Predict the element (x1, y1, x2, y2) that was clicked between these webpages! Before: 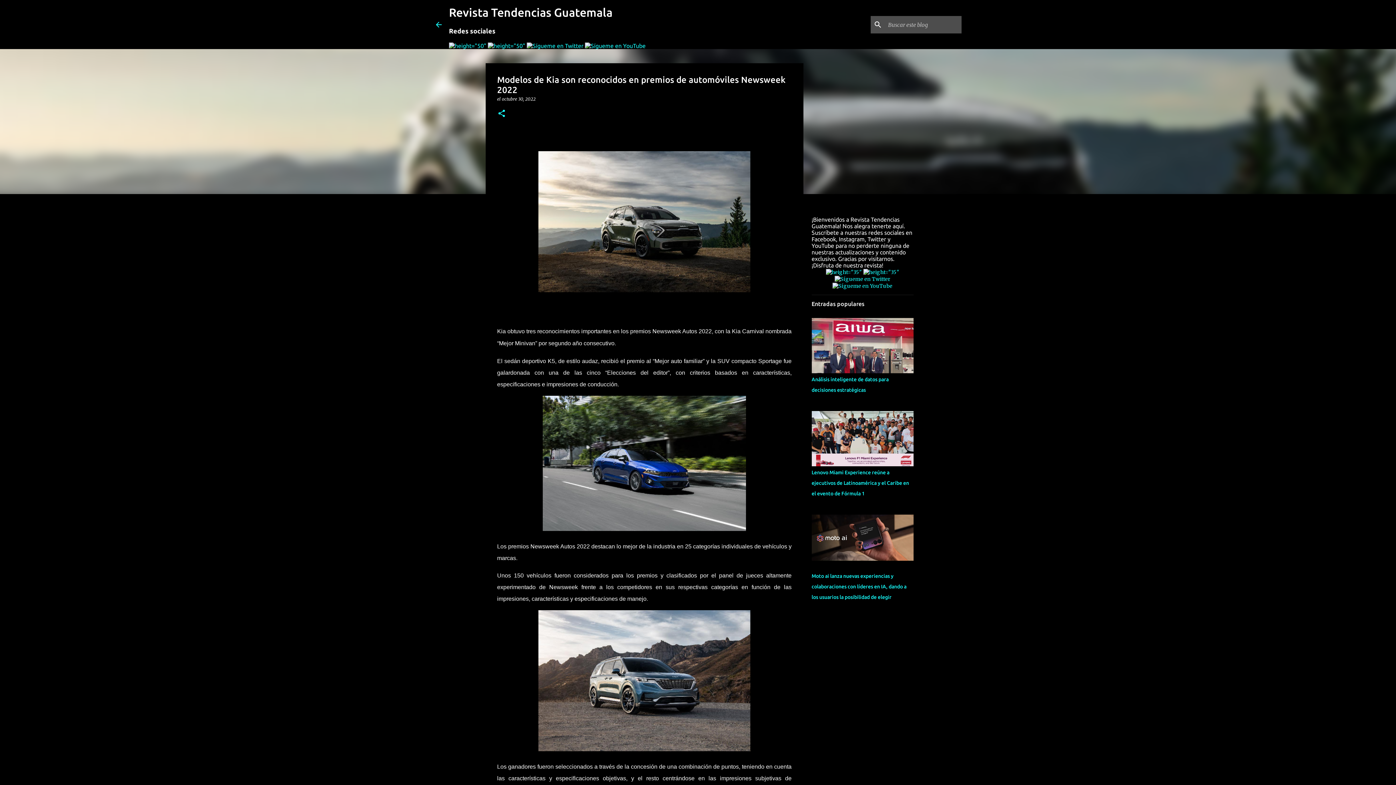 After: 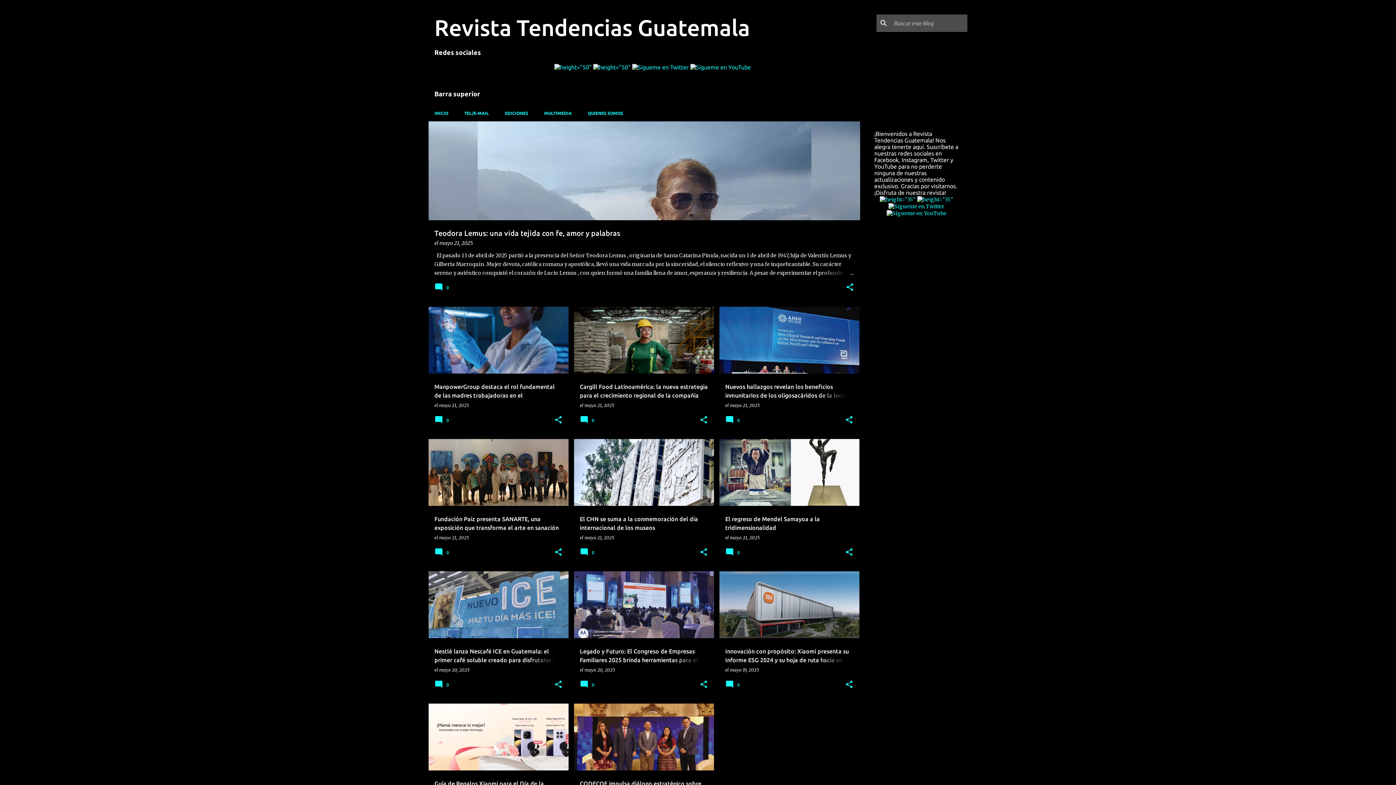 Action: bbox: (434, 20, 443, 28)